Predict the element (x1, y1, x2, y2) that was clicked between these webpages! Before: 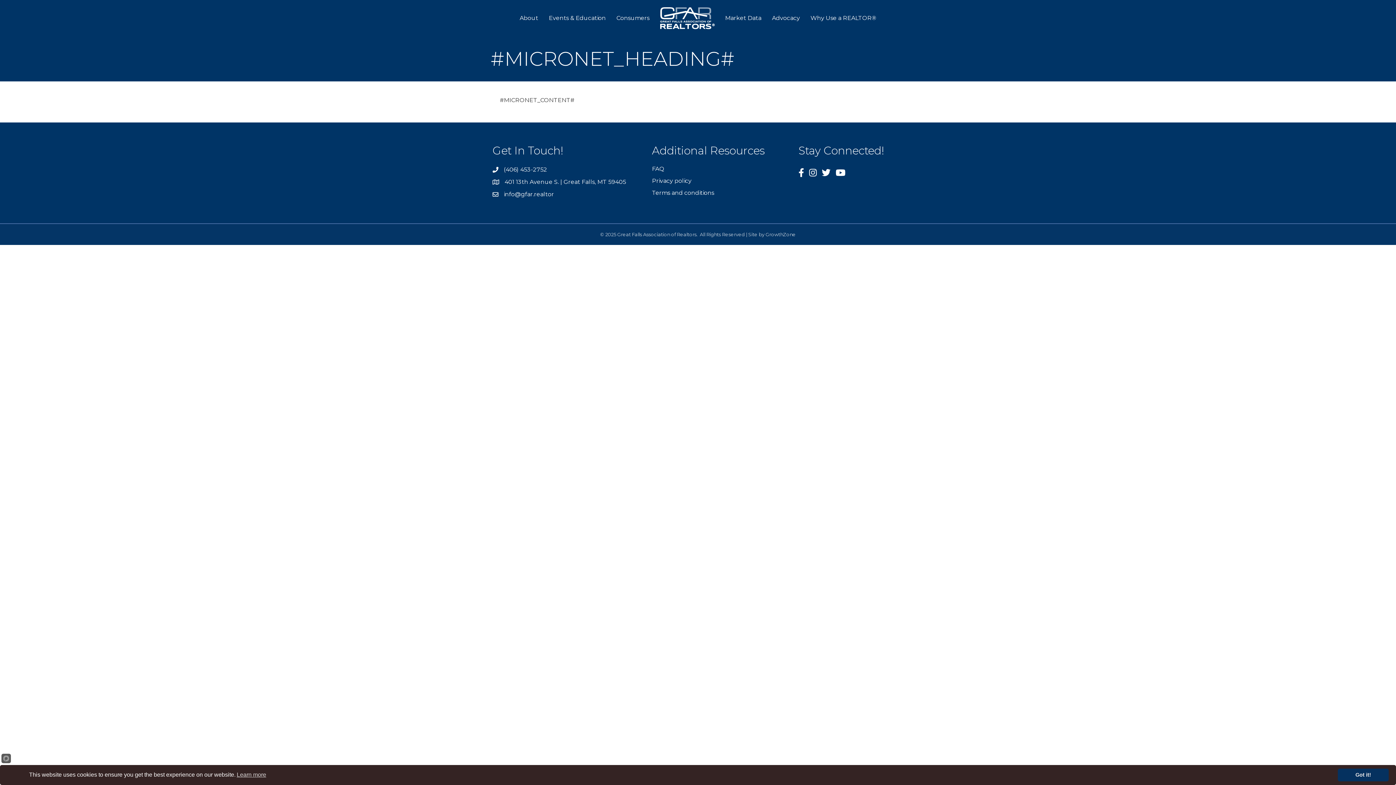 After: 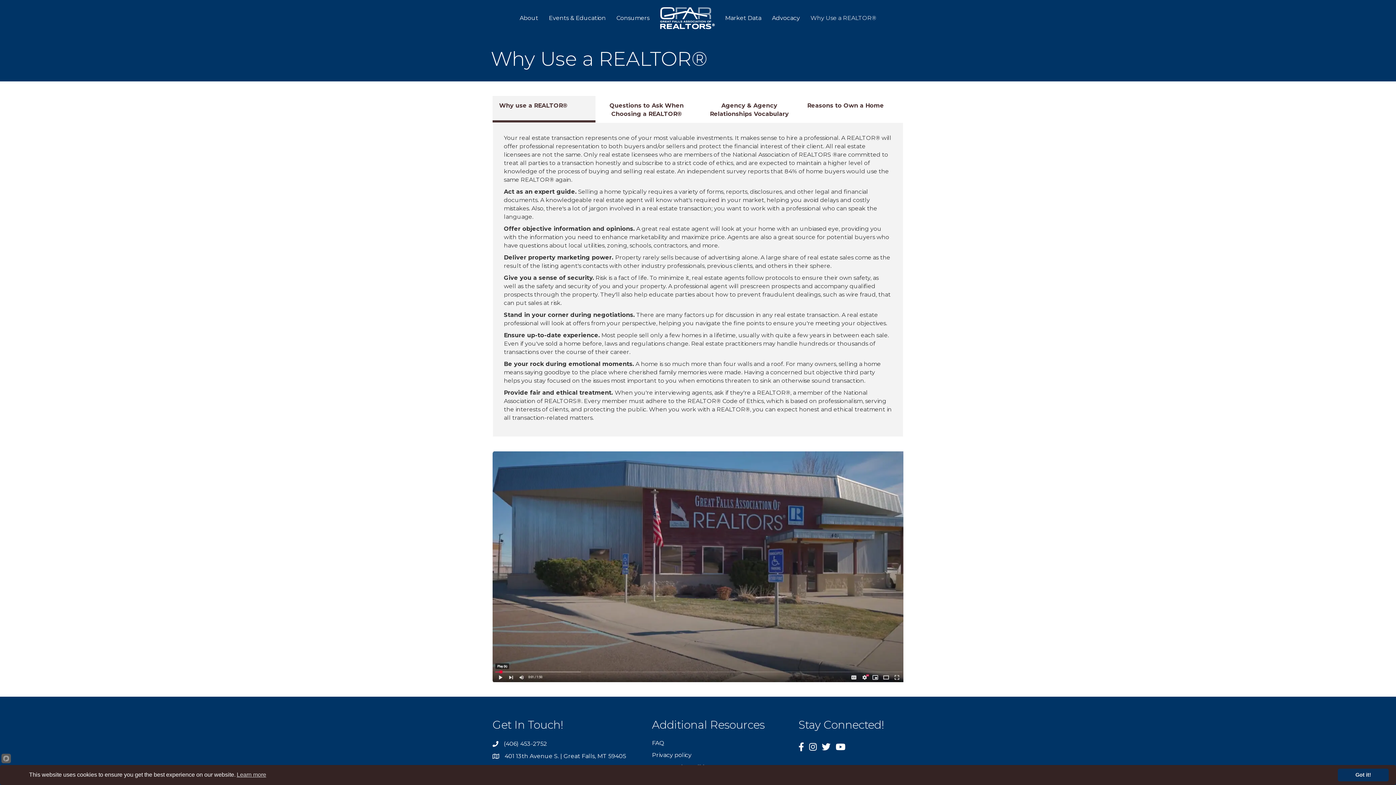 Action: bbox: (805, 10, 881, 26) label: Why Use a REALTOR®